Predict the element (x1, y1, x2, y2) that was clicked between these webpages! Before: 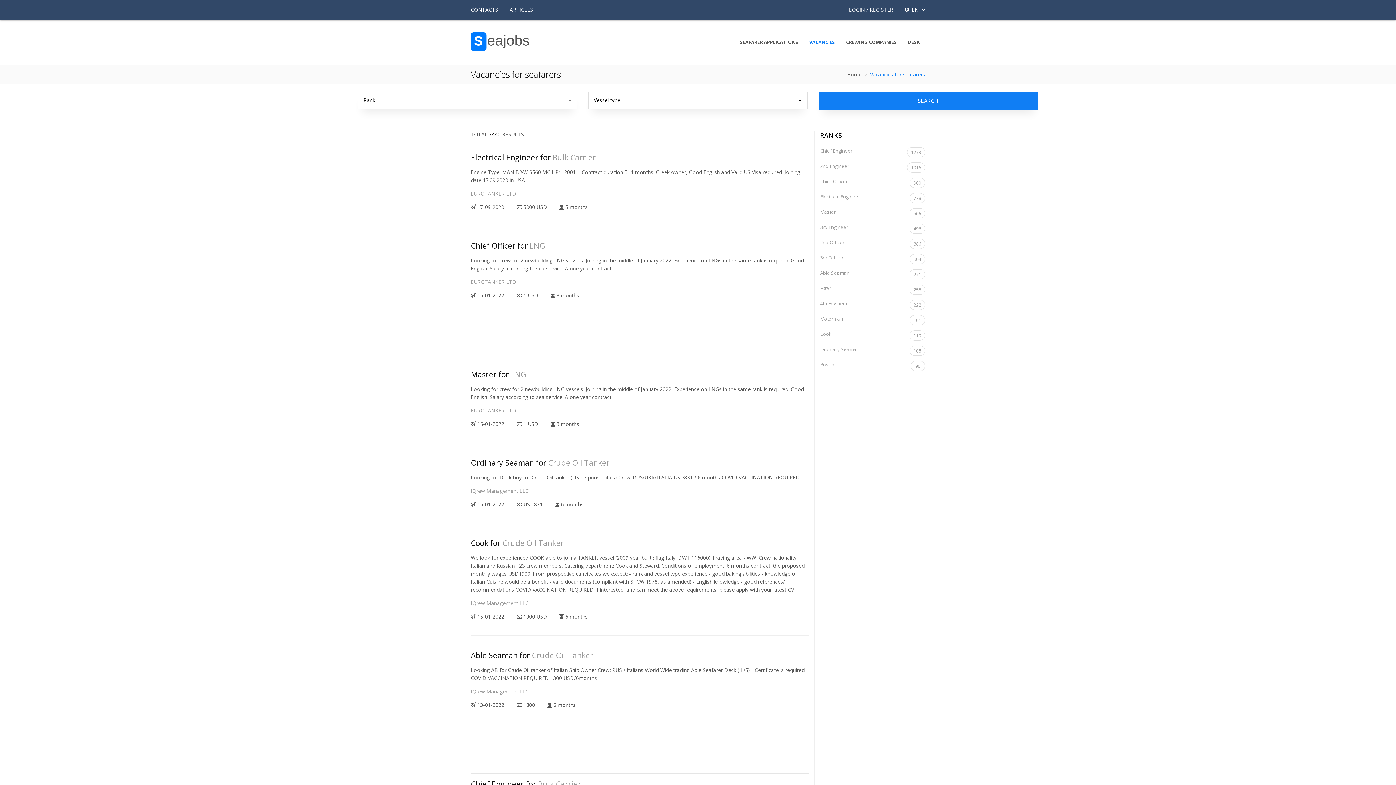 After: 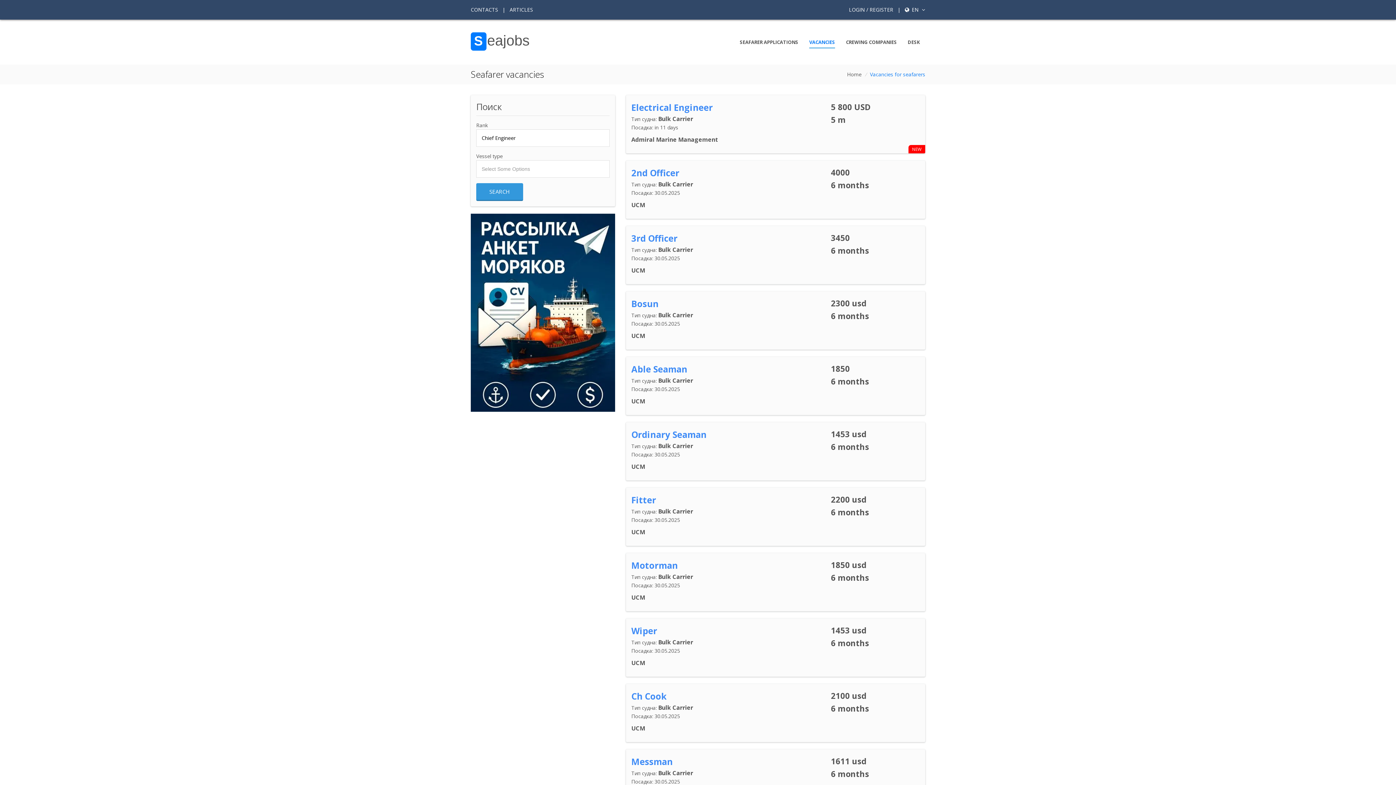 Action: label: VACANCIES bbox: (809, 35, 835, 48)